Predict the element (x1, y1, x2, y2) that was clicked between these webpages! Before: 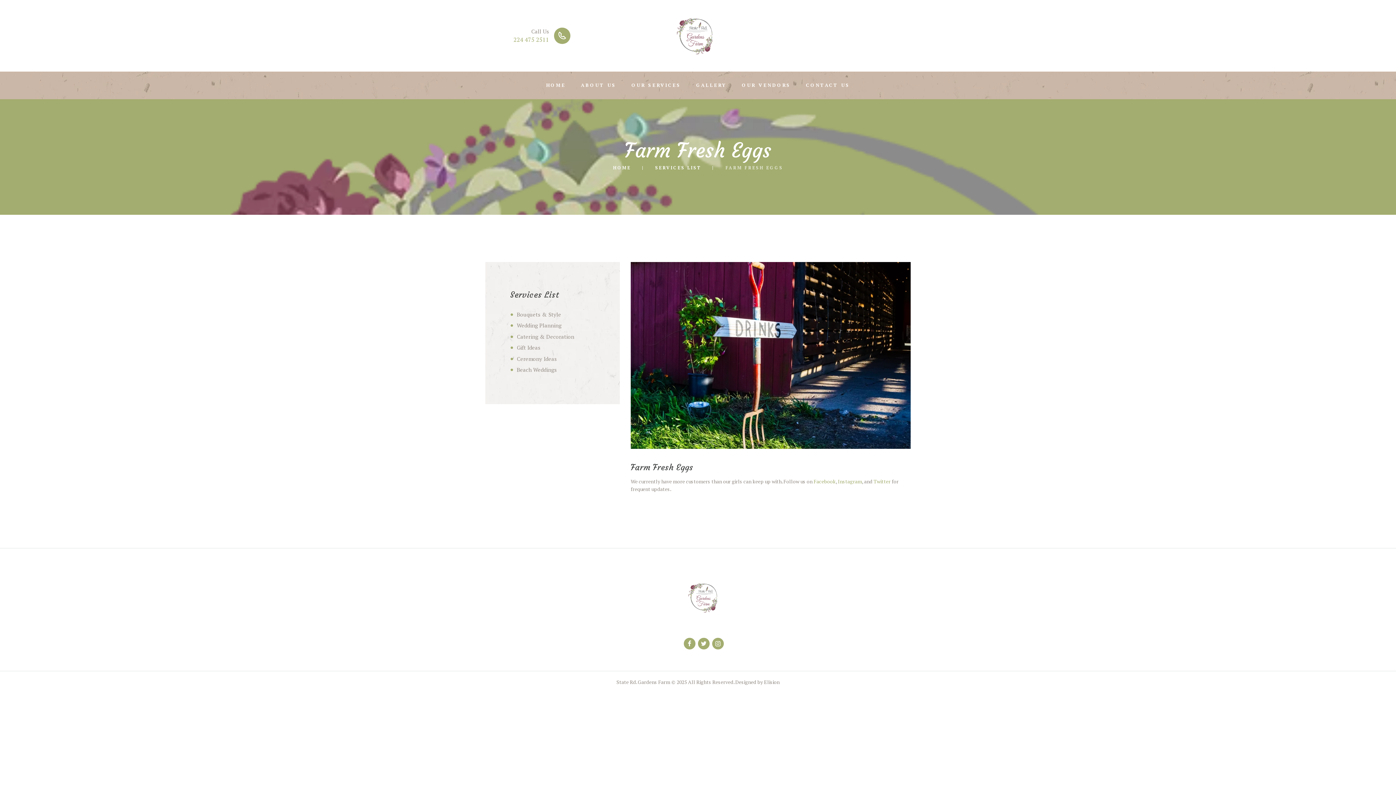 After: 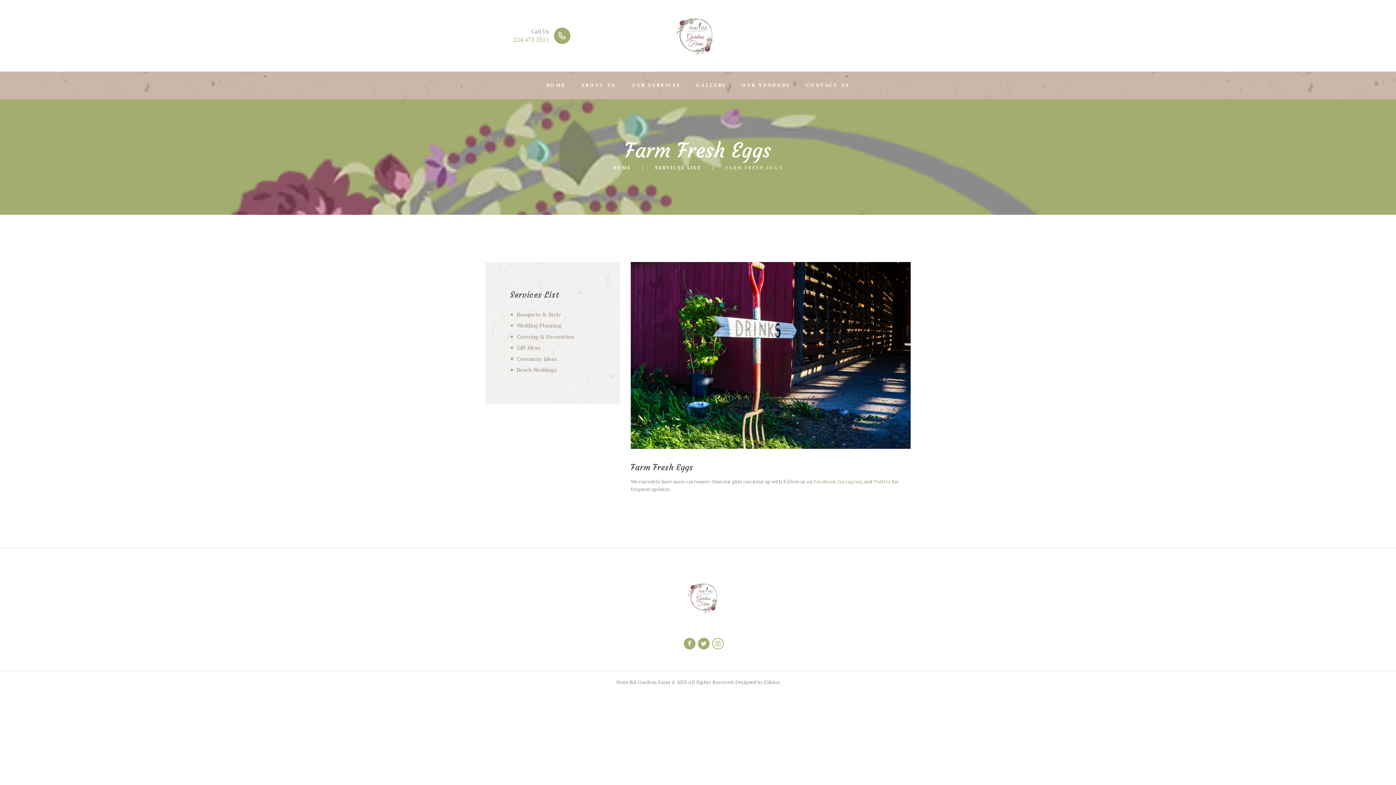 Action: bbox: (712, 638, 724, 649)